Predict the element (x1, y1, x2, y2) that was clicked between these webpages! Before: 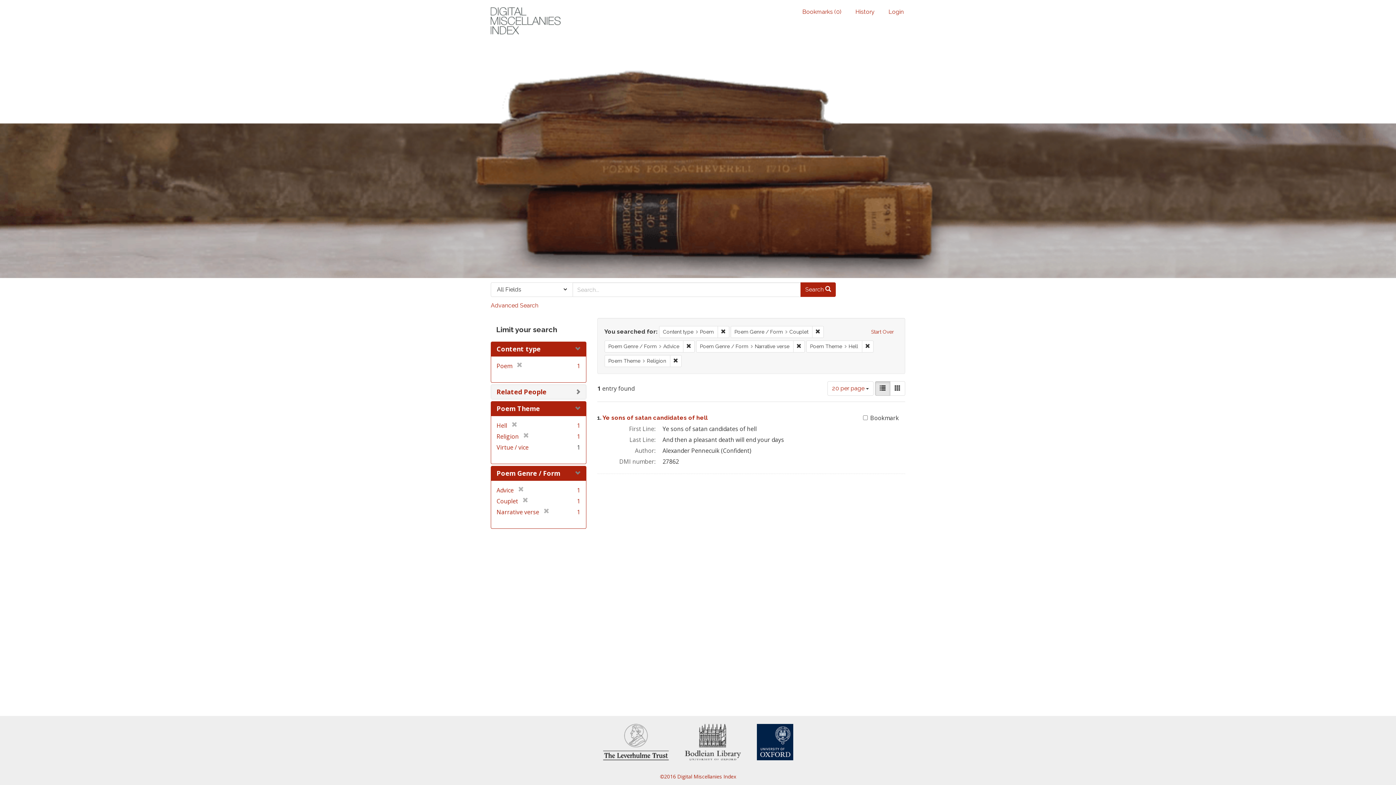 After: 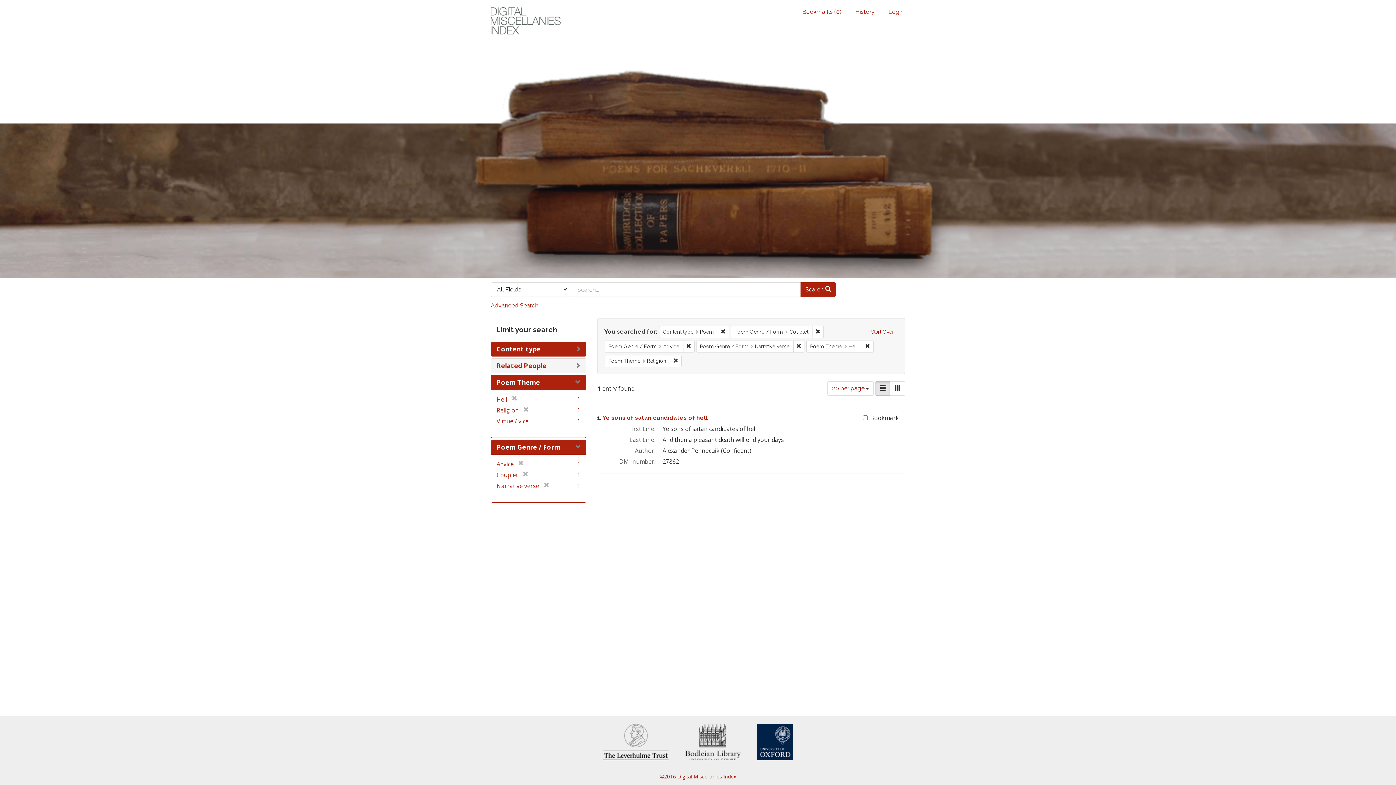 Action: bbox: (496, 344, 540, 353) label: Content type